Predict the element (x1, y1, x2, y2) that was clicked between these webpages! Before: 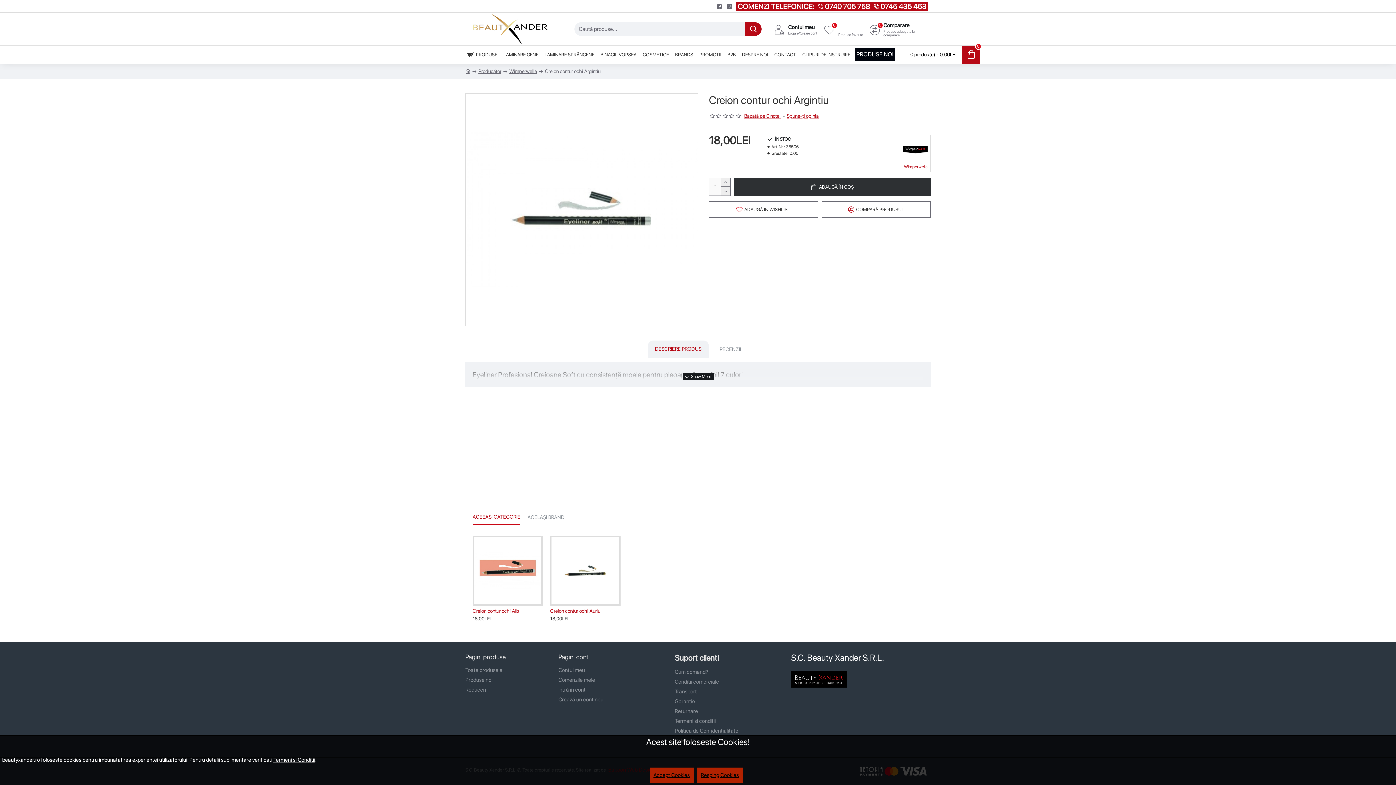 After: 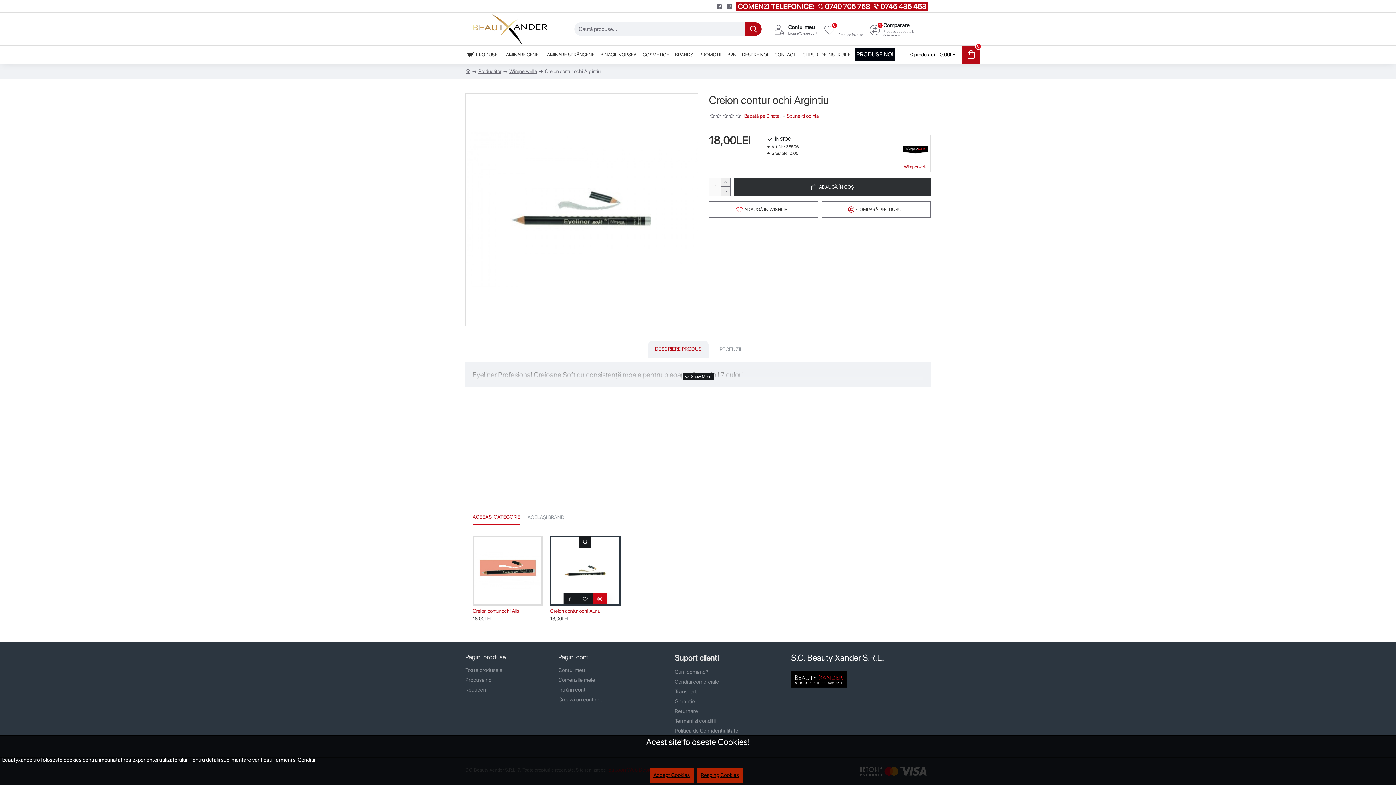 Action: bbox: (592, 599, 607, 610)